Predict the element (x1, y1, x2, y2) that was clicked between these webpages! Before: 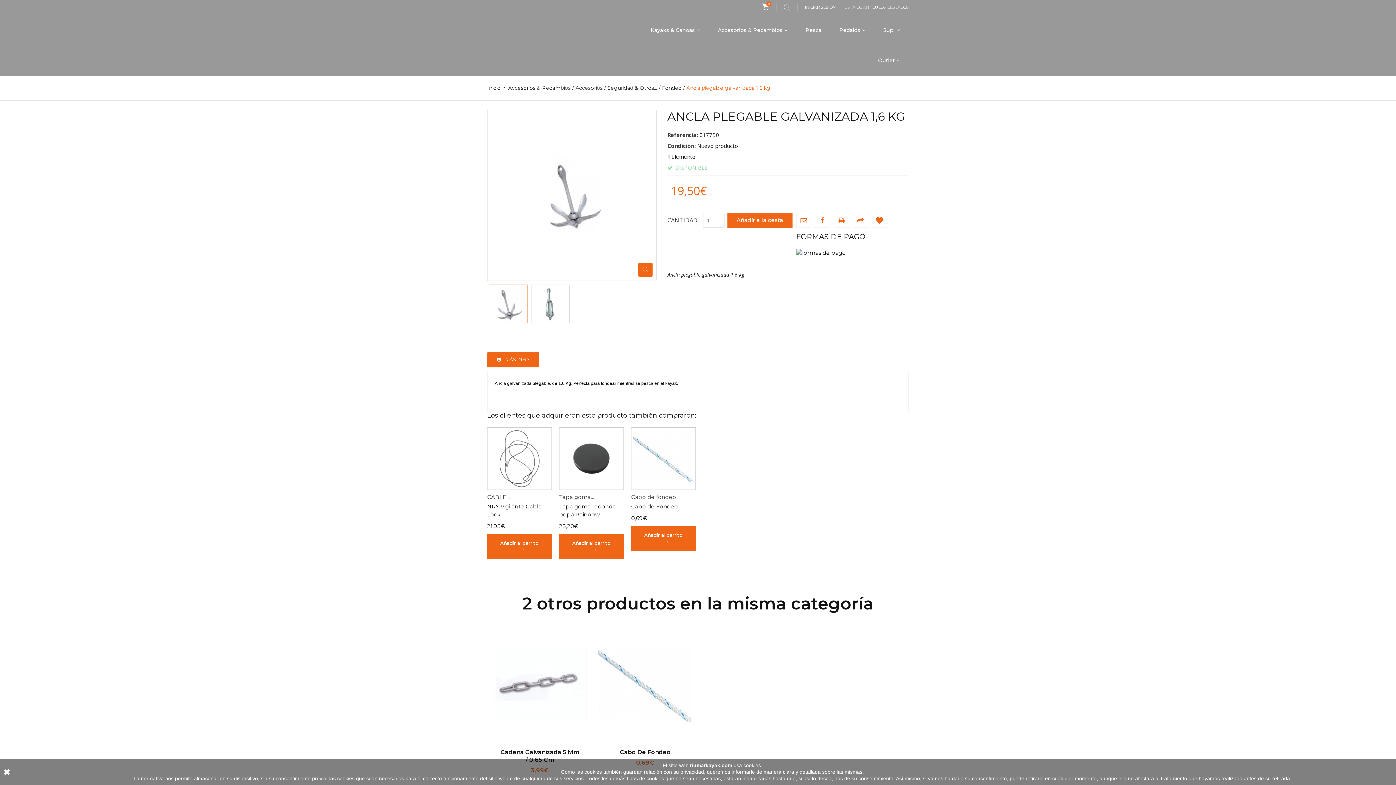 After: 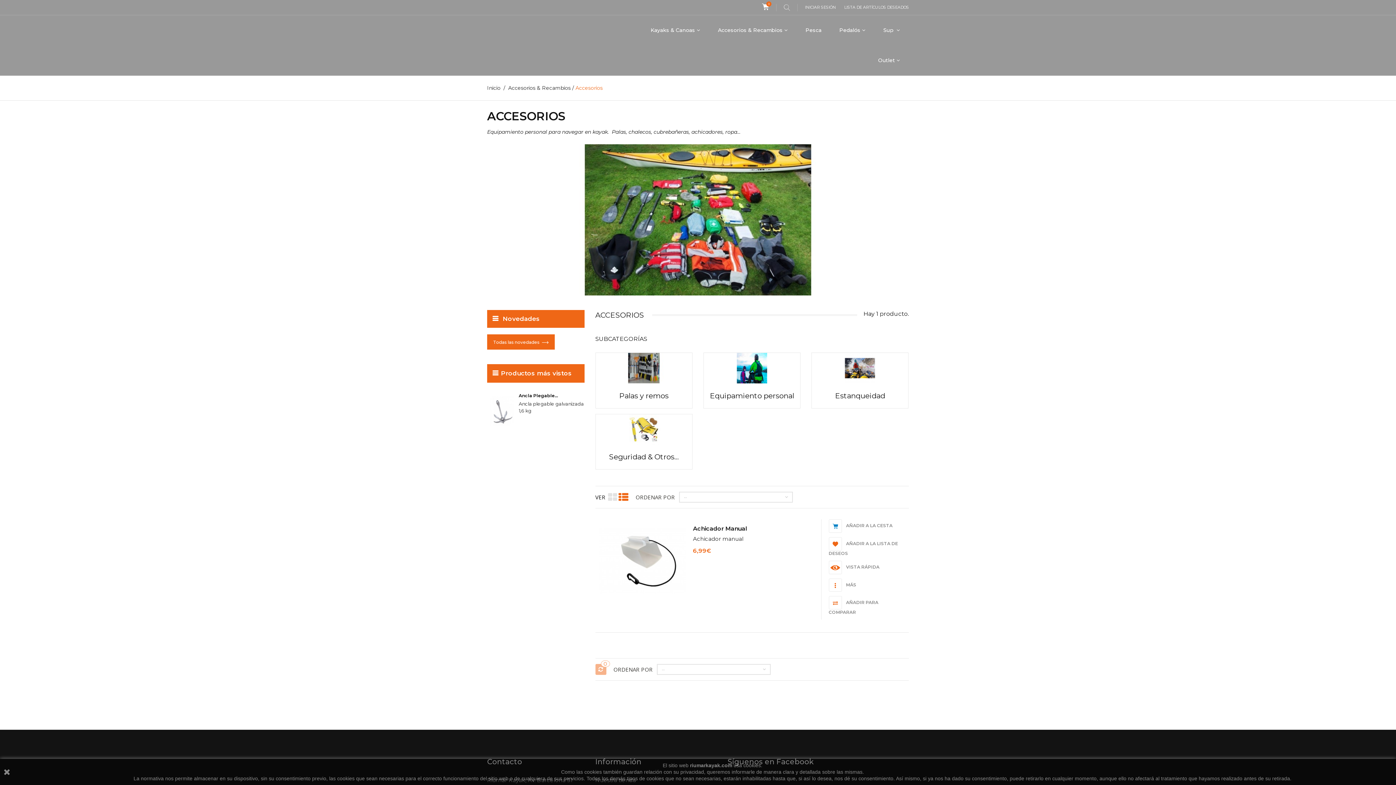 Action: label: Accesorios bbox: (575, 84, 602, 91)